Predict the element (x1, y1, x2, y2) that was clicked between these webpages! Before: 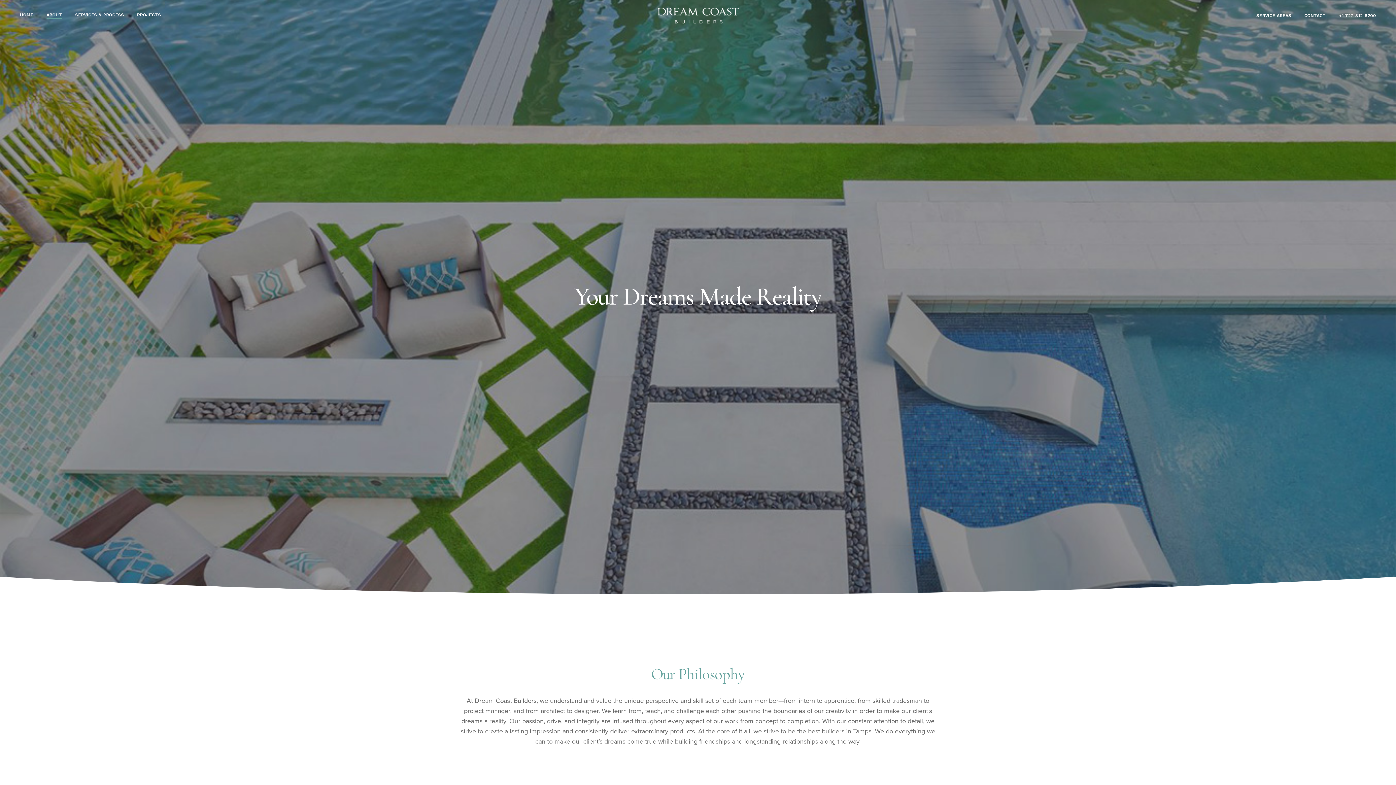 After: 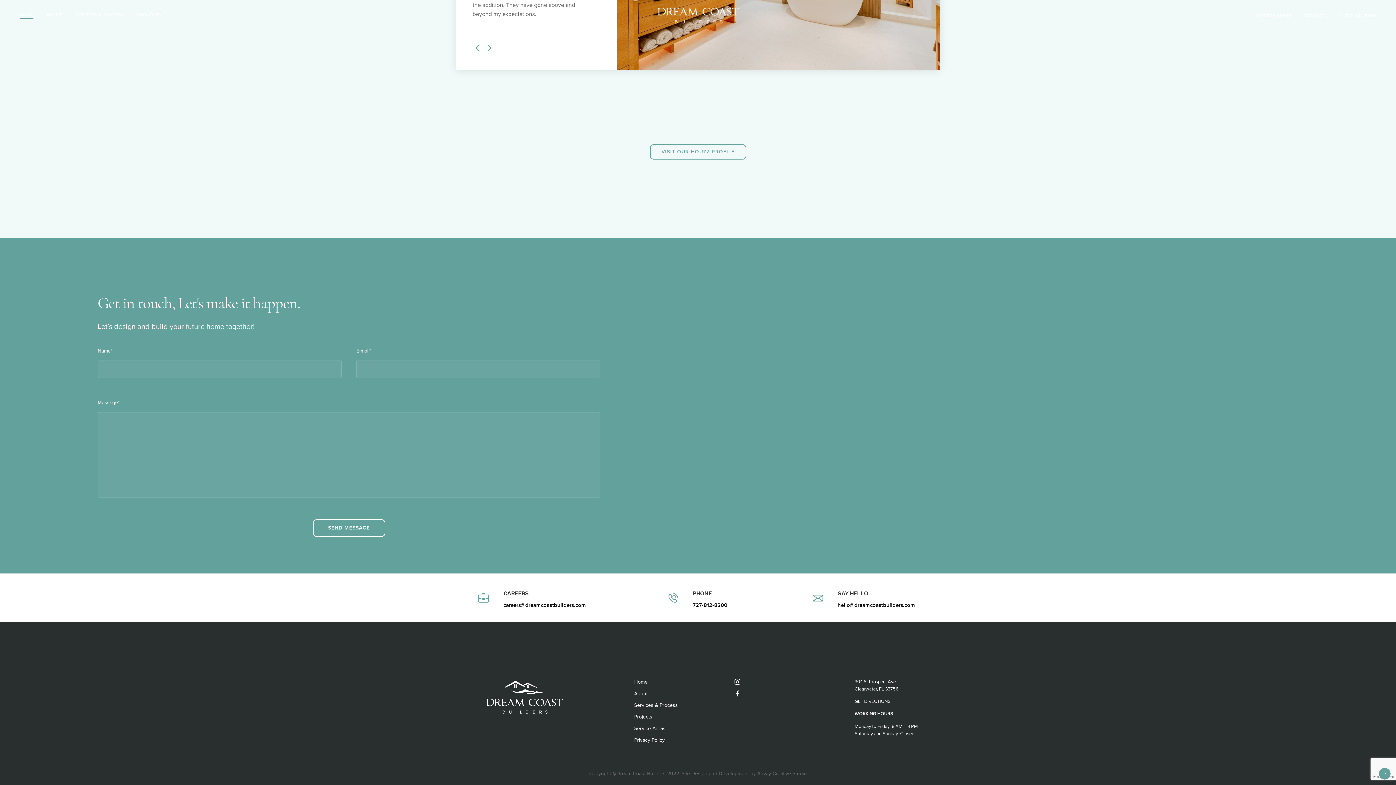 Action: label: CONTACT bbox: (1304, 5, 1326, 25)